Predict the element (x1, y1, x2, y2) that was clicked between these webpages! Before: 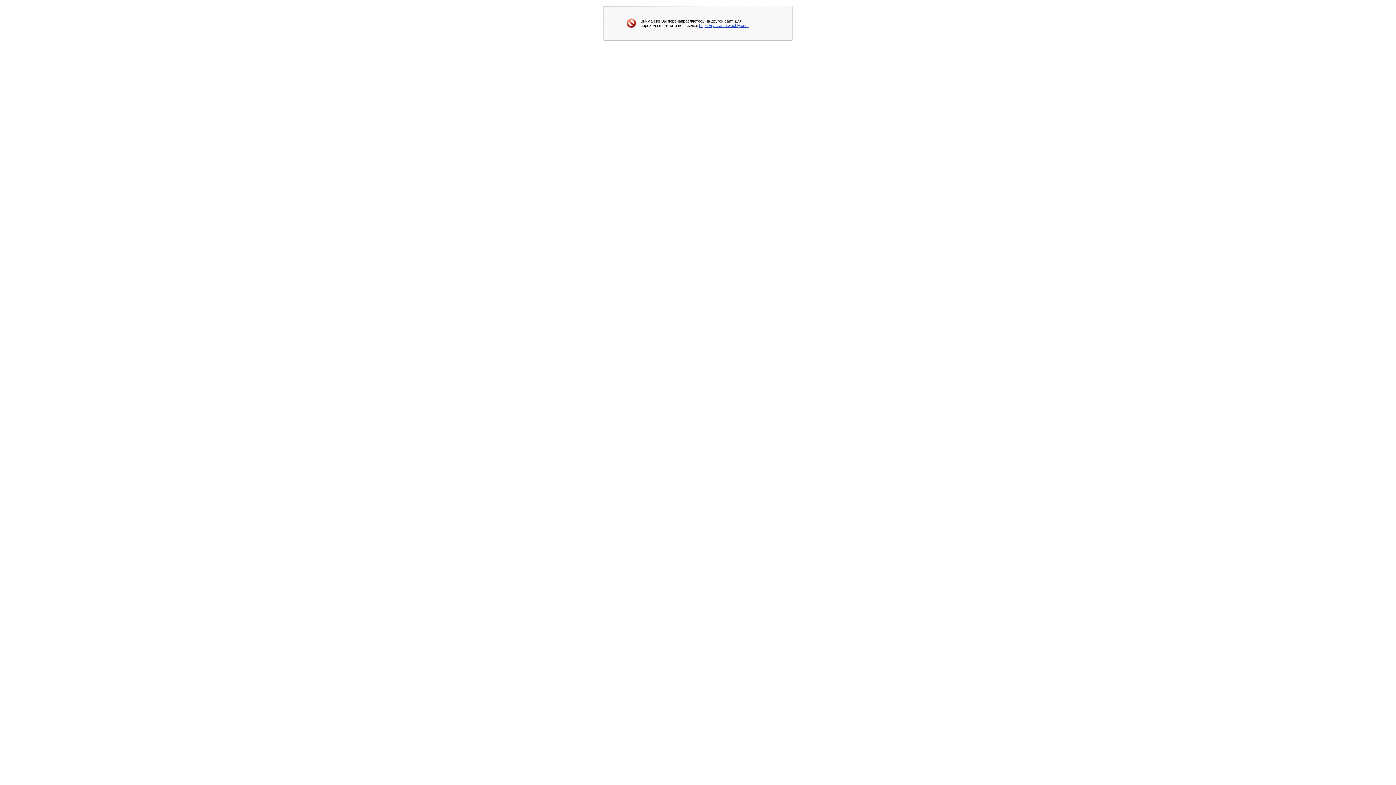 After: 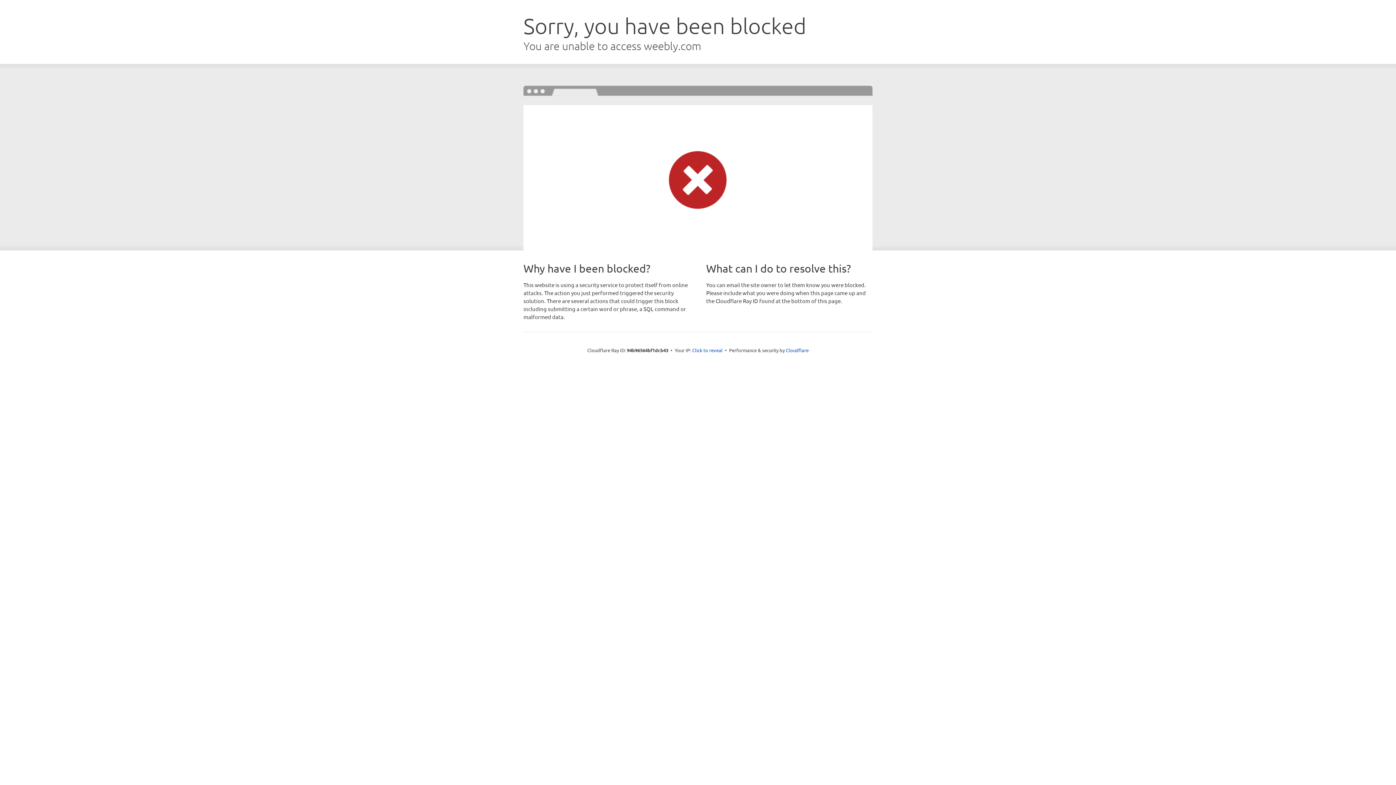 Action: bbox: (699, 23, 748, 27) label: https://qarzanm.weebly.com